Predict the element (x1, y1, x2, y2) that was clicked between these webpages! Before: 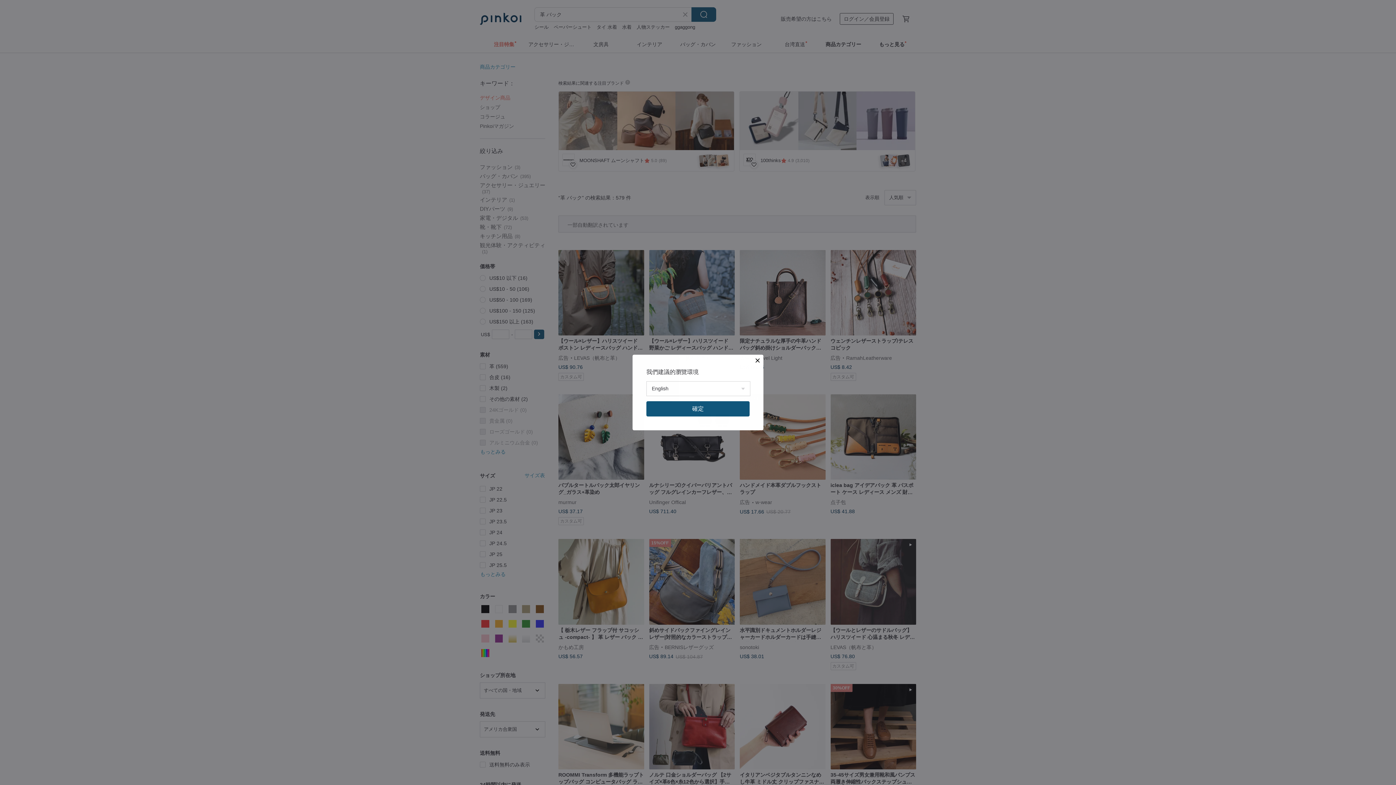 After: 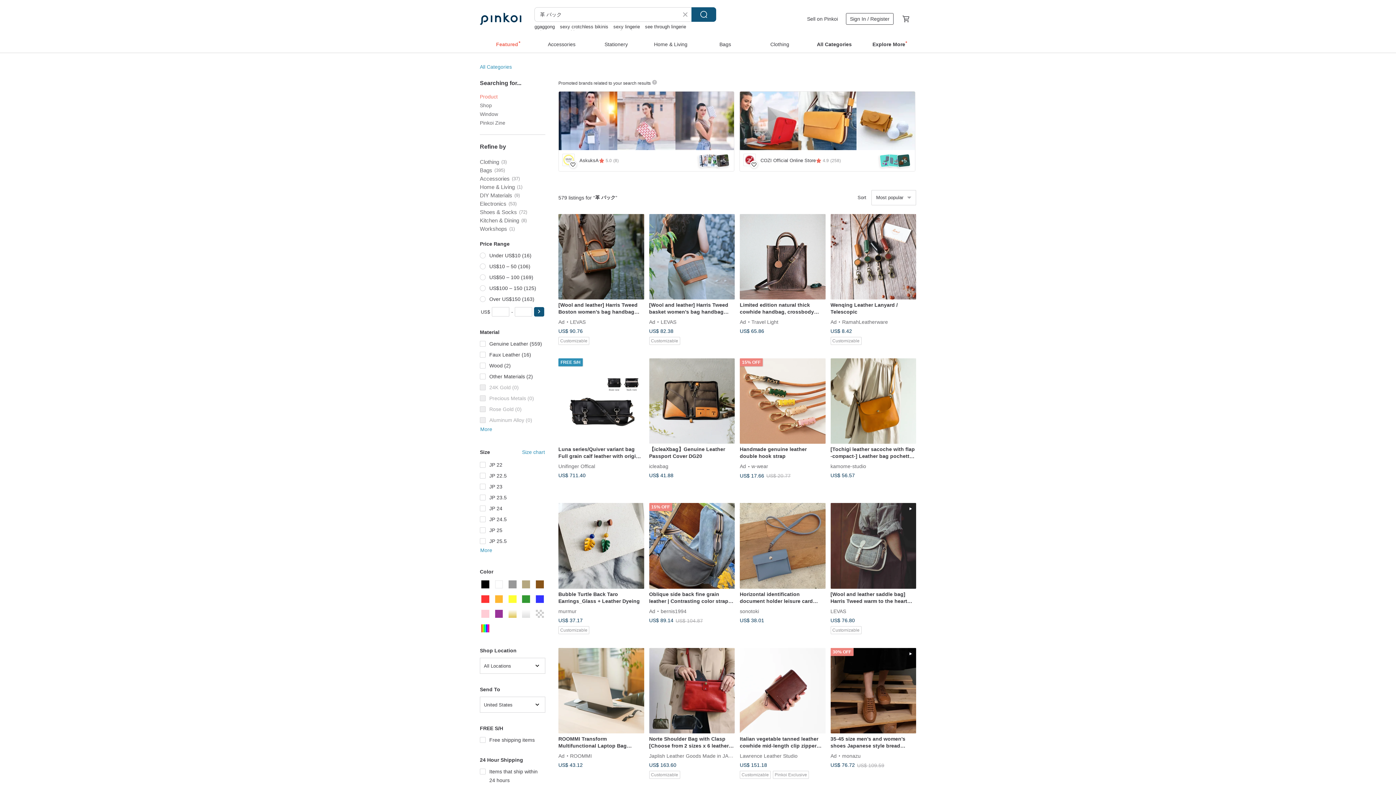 Action: bbox: (646, 401, 749, 416) label: 確定